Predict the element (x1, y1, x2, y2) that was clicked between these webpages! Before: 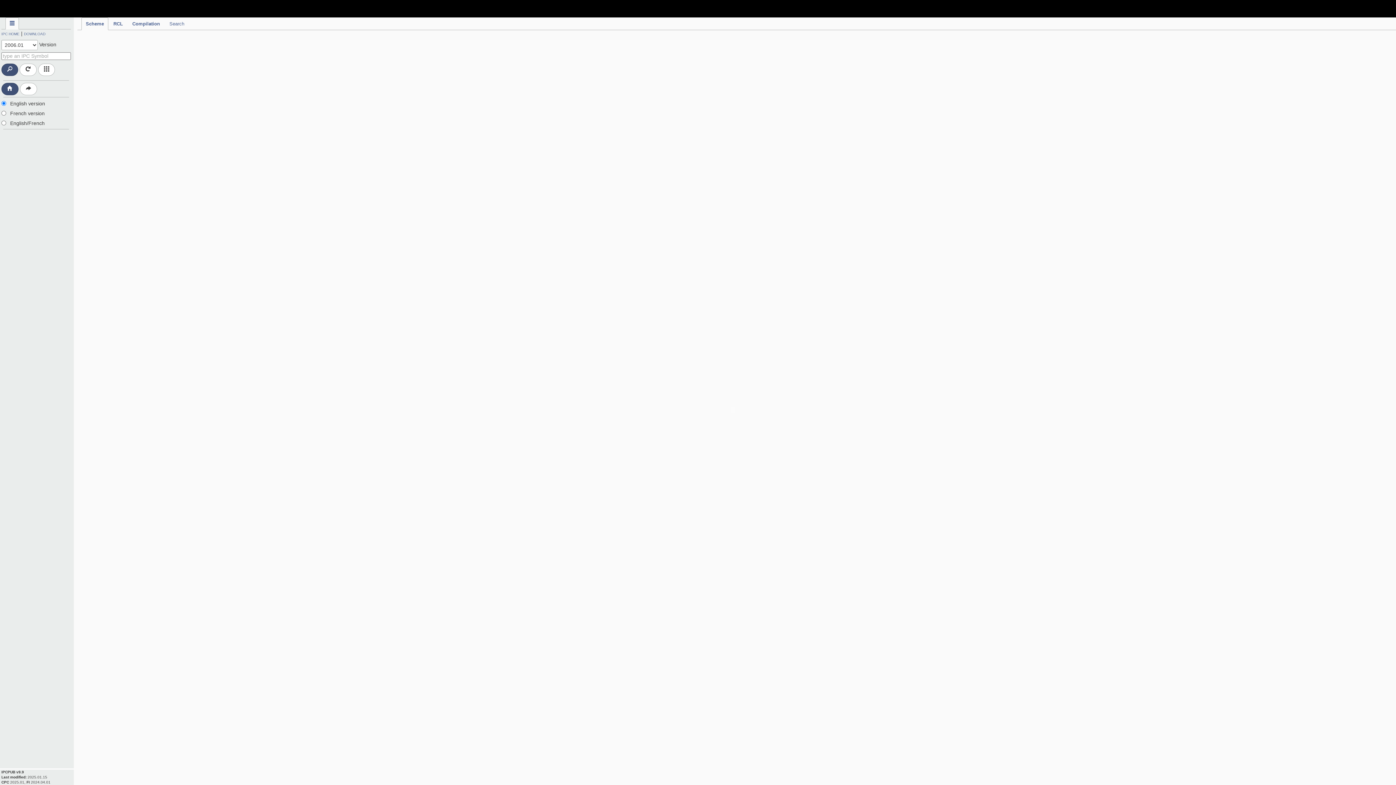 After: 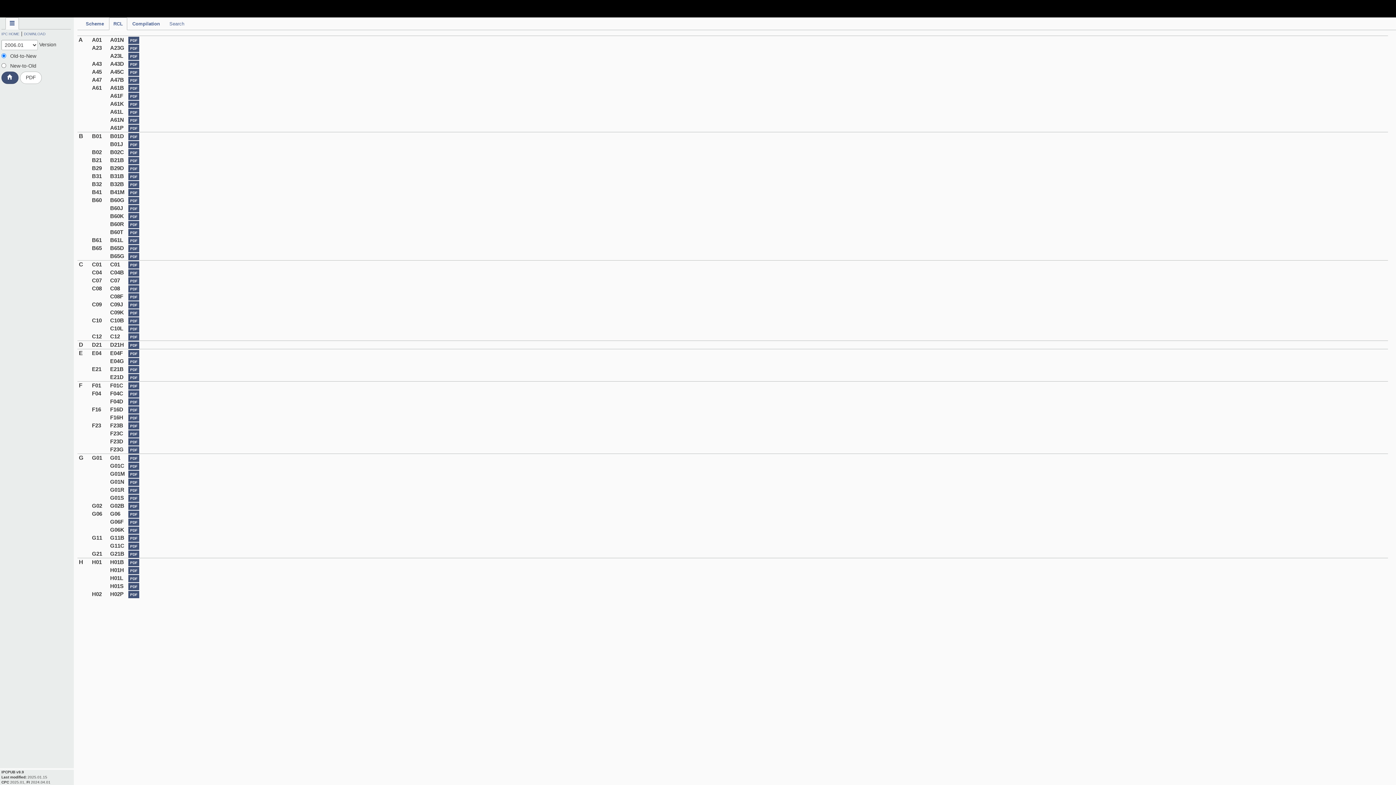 Action: bbox: (109, 17, 127, 30) label: RCL